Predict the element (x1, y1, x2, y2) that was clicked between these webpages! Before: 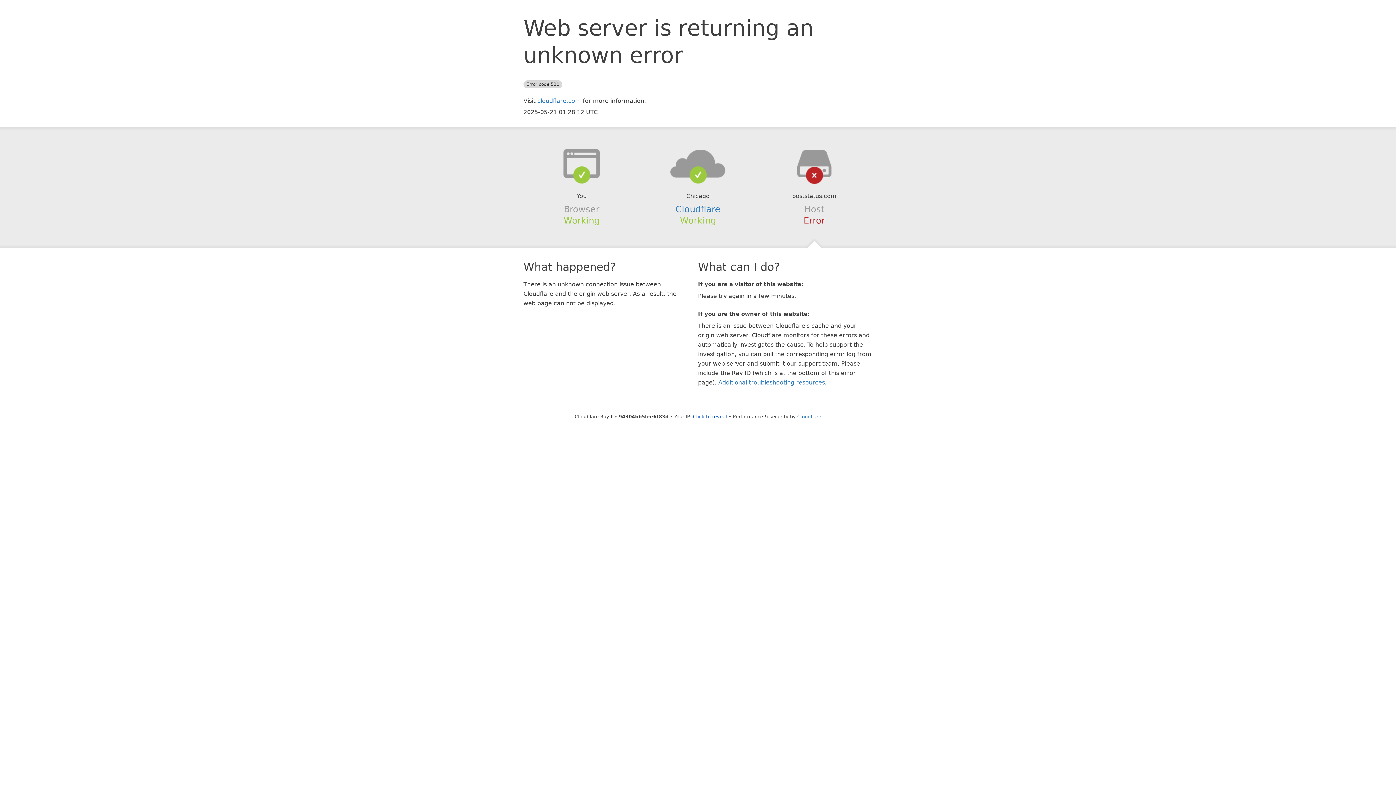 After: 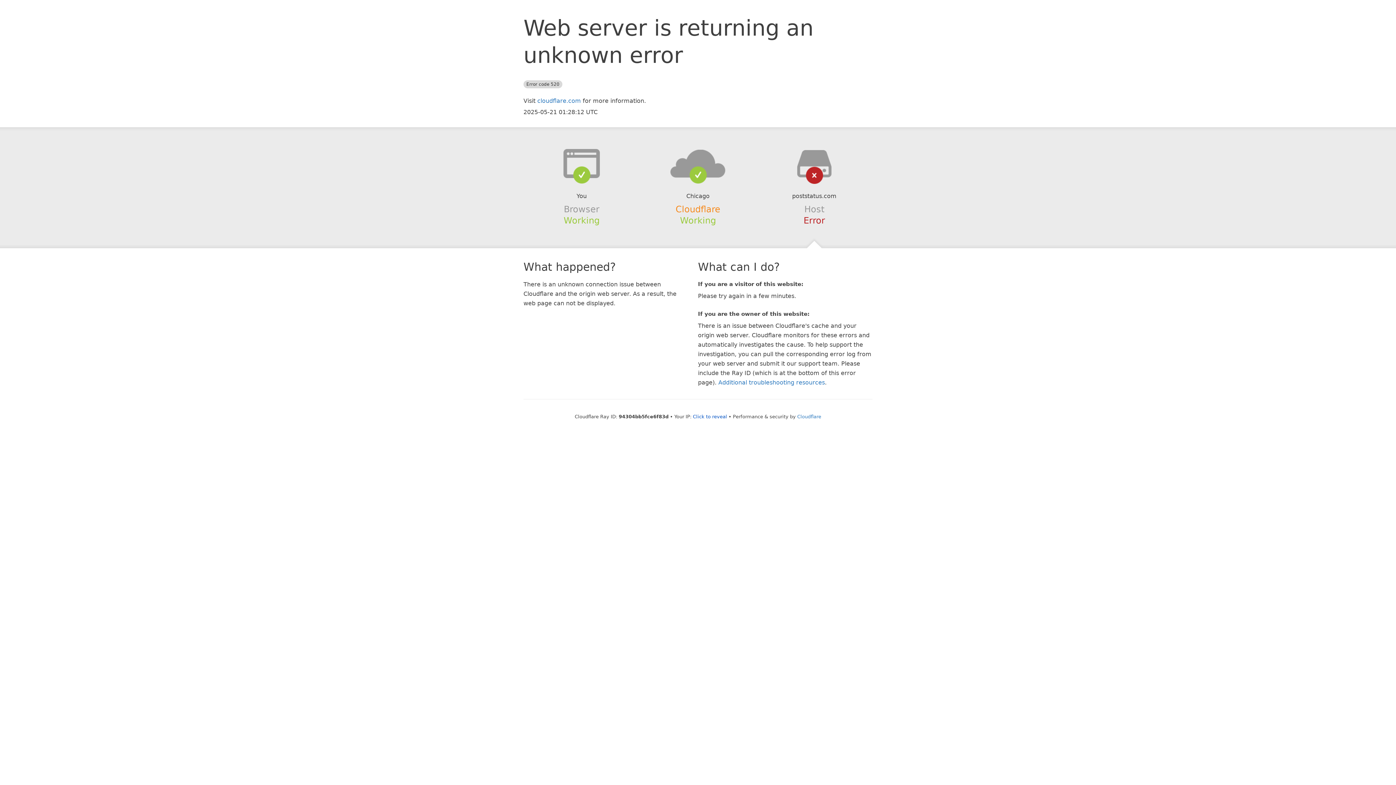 Action: bbox: (675, 204, 720, 214) label: Cloudflare